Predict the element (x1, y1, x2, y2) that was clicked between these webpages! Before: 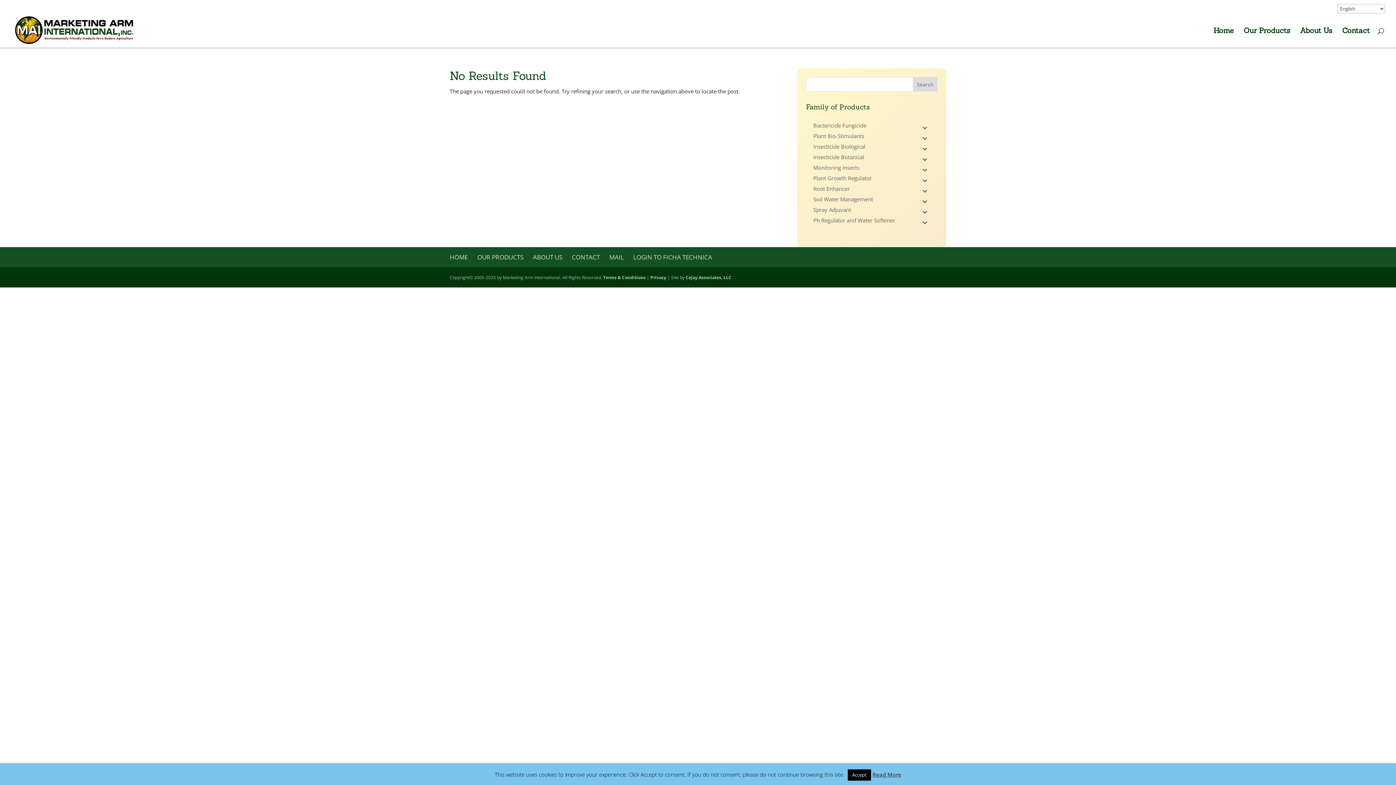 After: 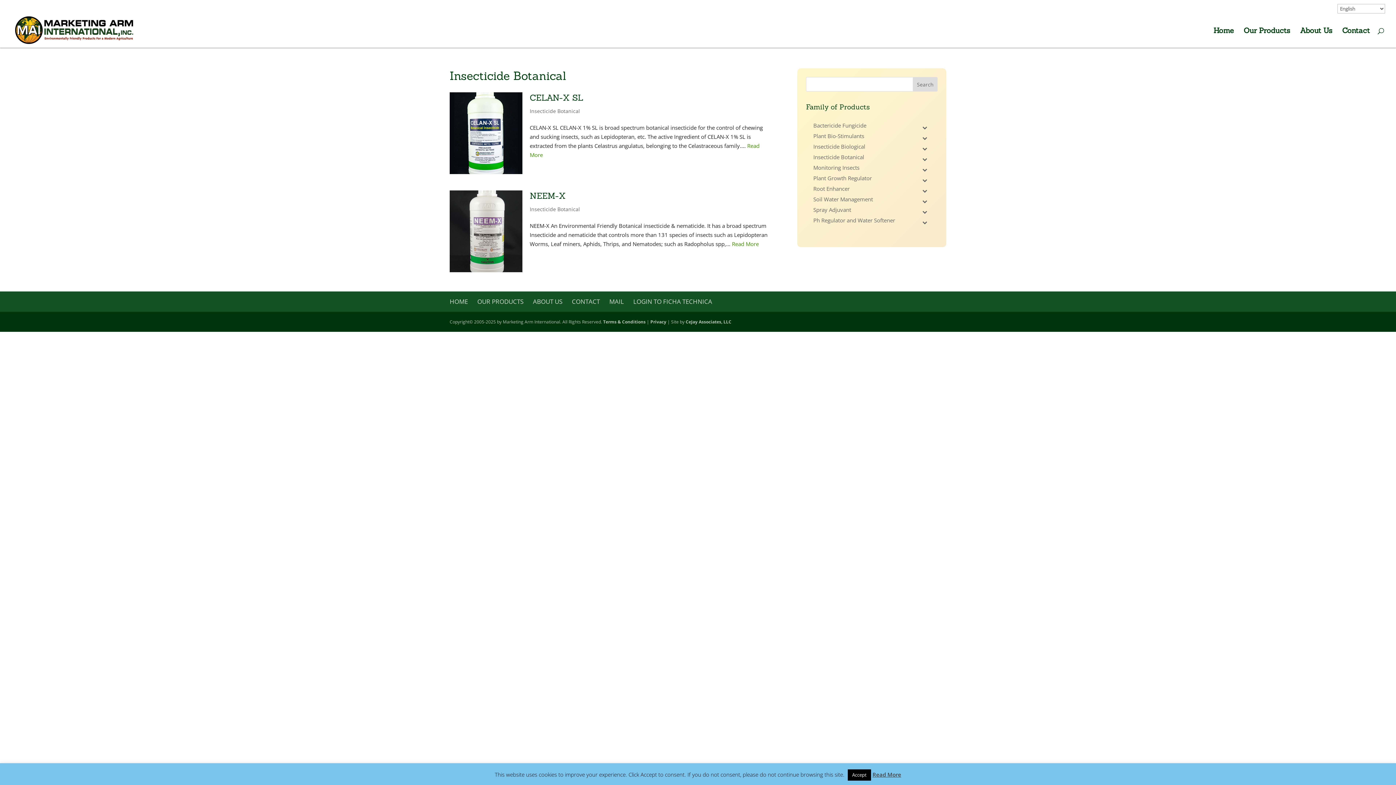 Action: label: Insecticide Botanical bbox: (806, 153, 937, 164)